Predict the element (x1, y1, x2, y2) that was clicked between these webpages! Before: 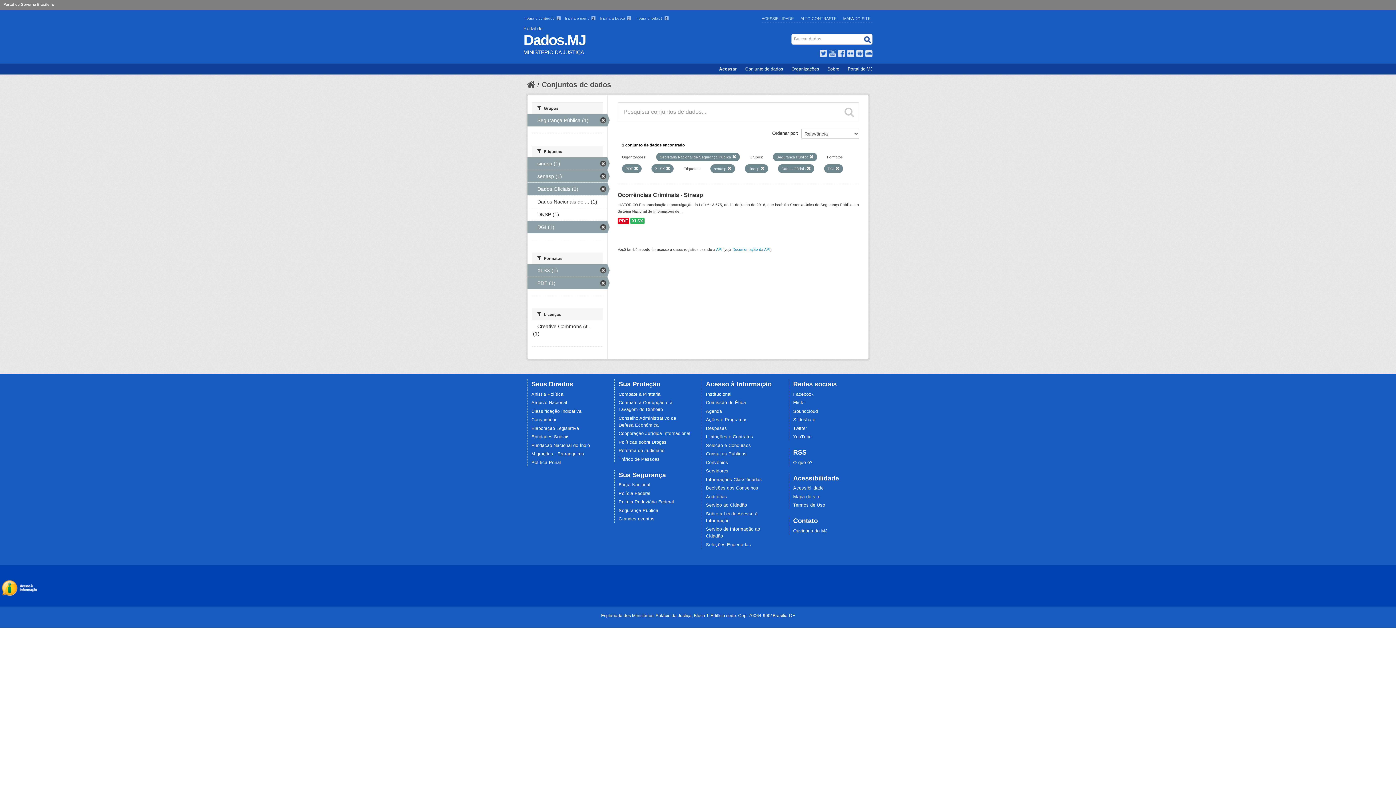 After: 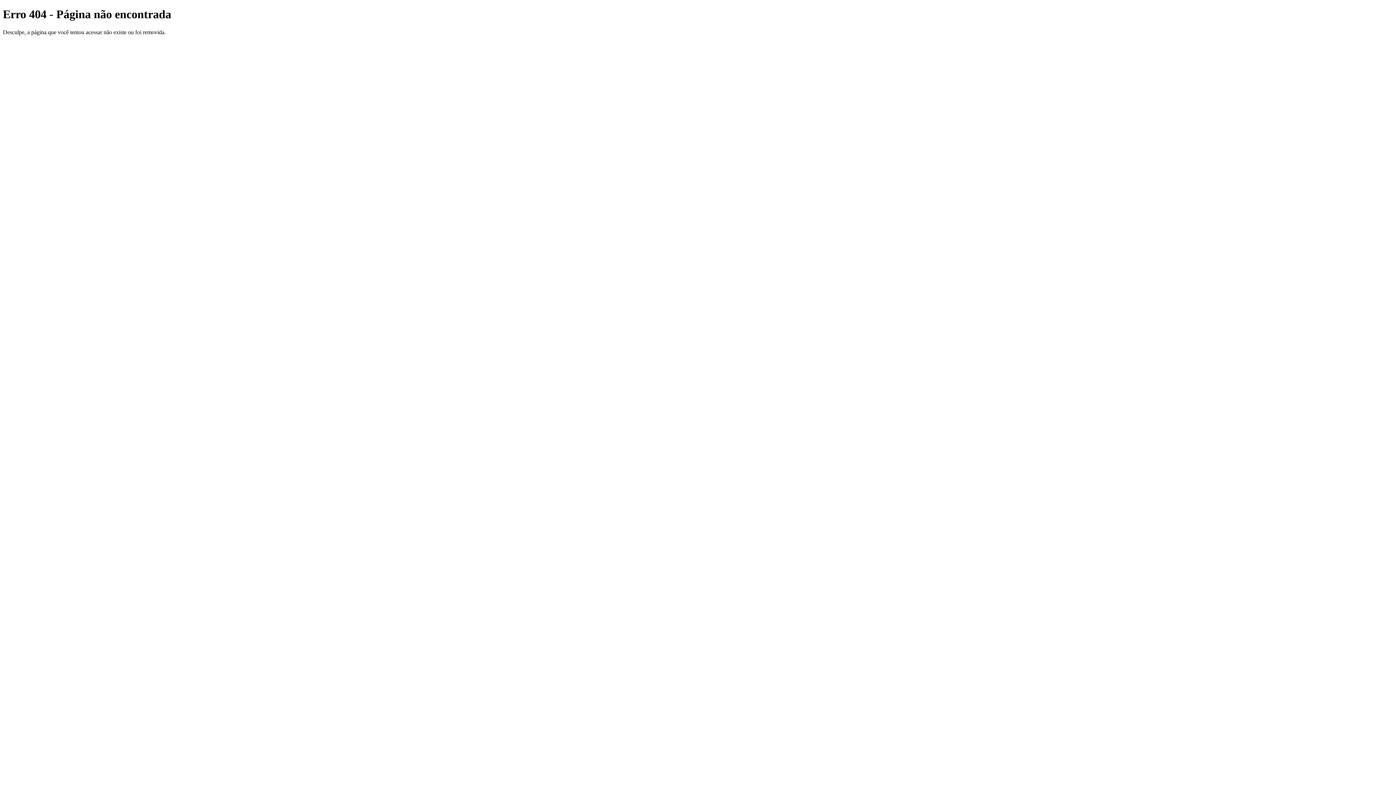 Action: bbox: (706, 434, 753, 439) label: Licitações e Contratos